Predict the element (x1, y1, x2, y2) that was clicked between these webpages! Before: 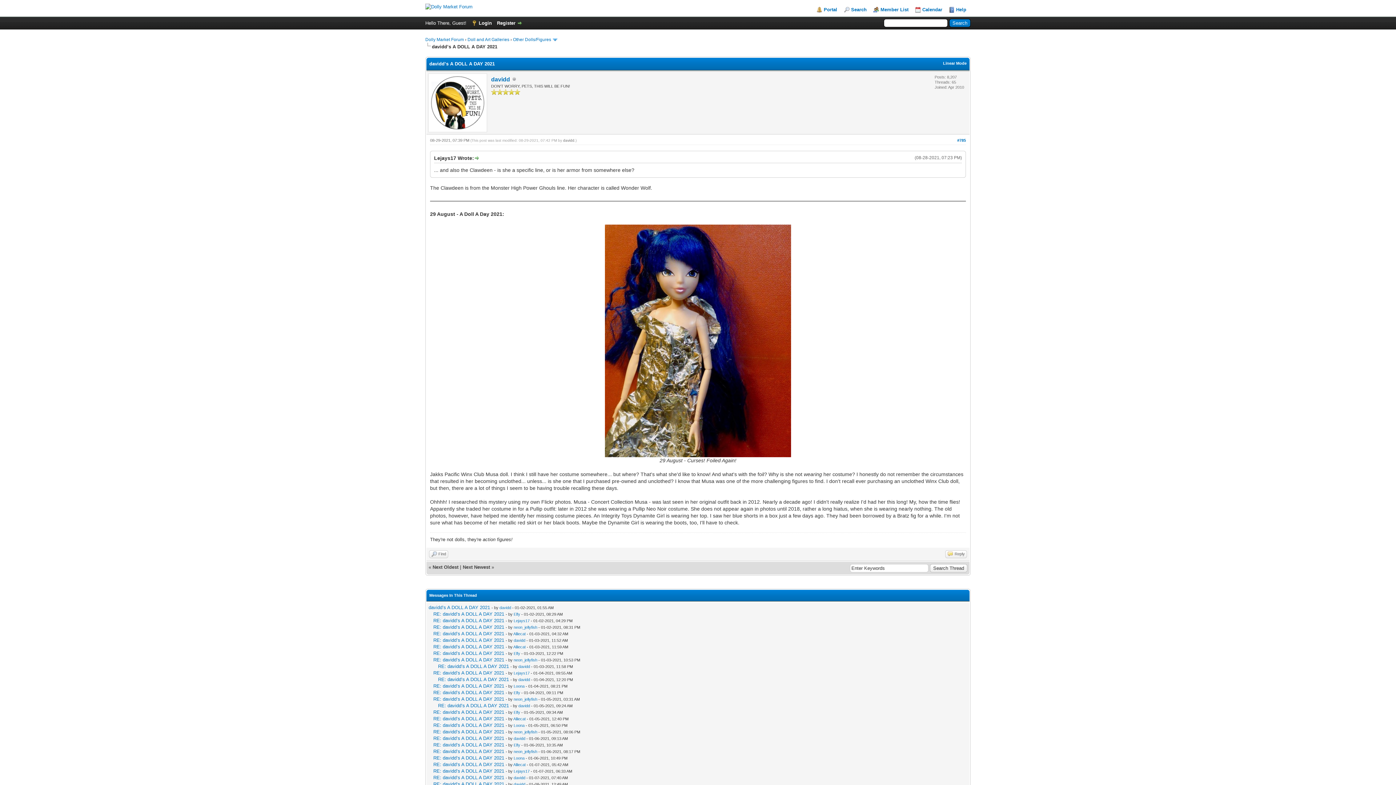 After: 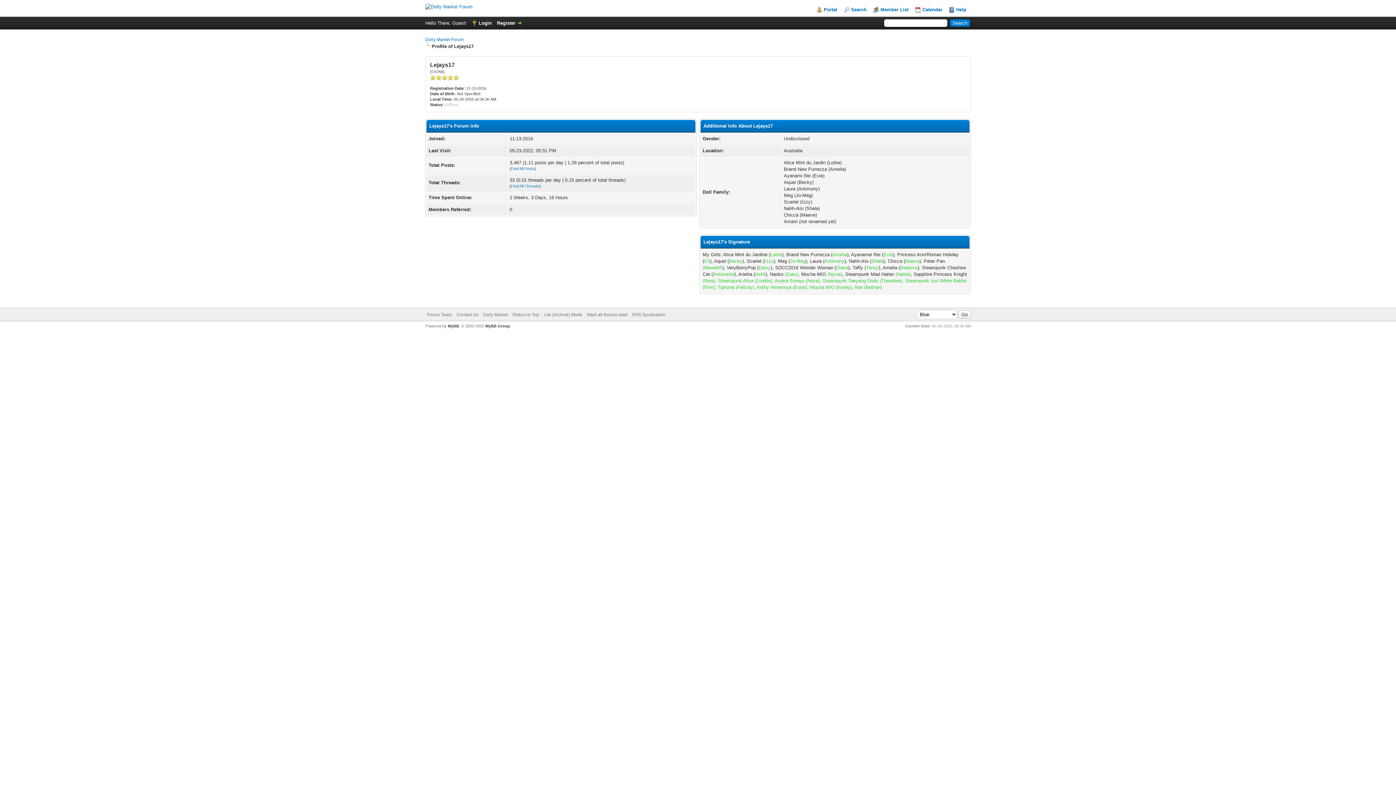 Action: label: Lejays17 bbox: (513, 671, 529, 675)